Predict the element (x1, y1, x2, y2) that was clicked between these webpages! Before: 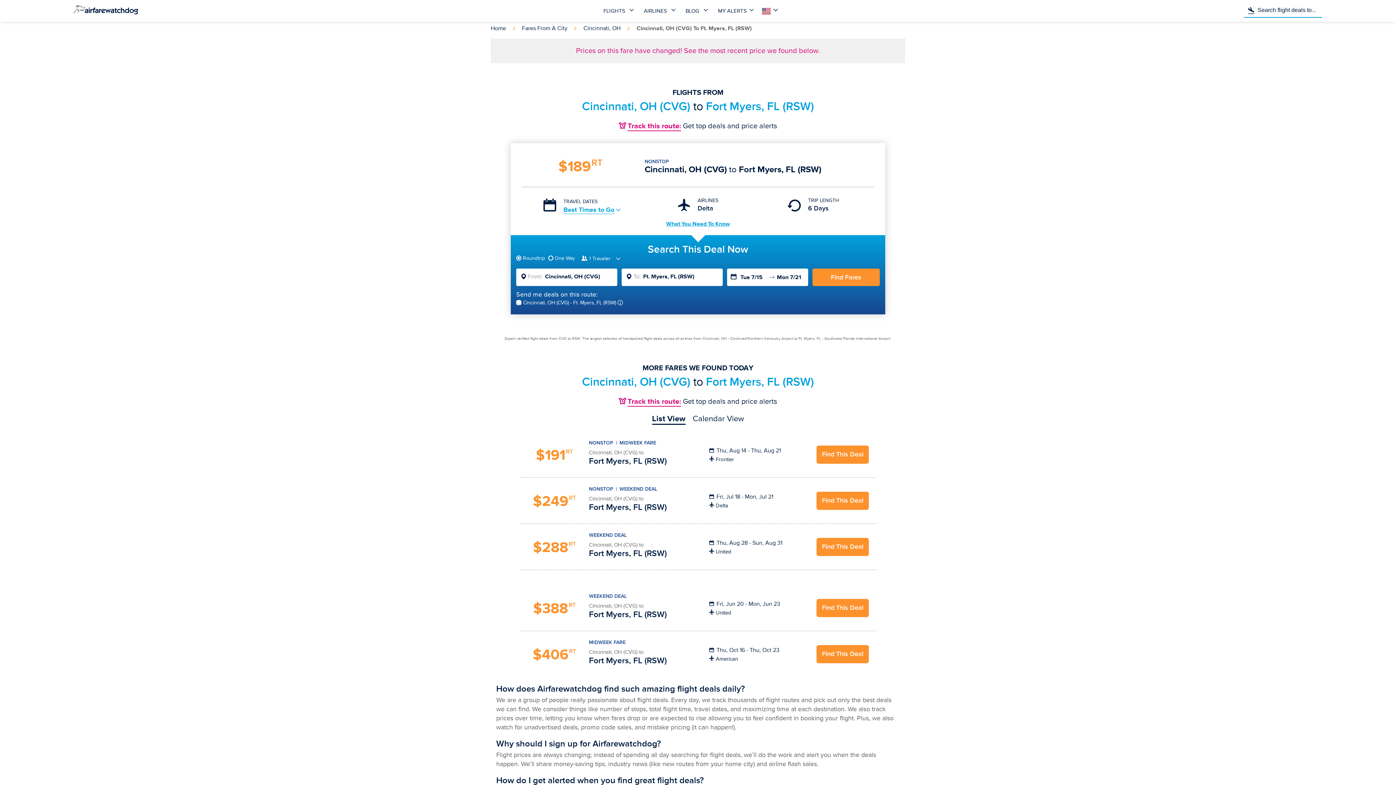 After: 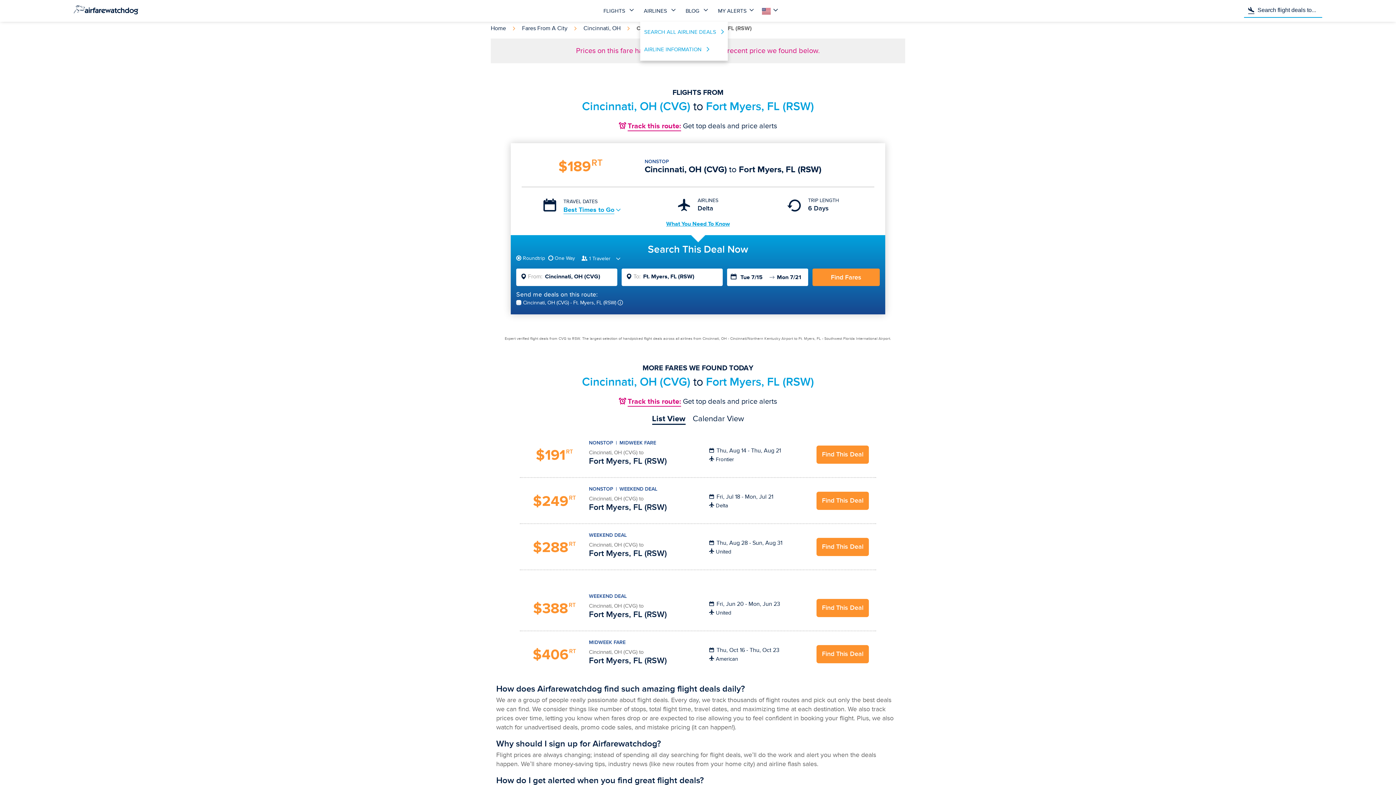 Action: label: AIRLINES  bbox: (640, 0, 682, 21)